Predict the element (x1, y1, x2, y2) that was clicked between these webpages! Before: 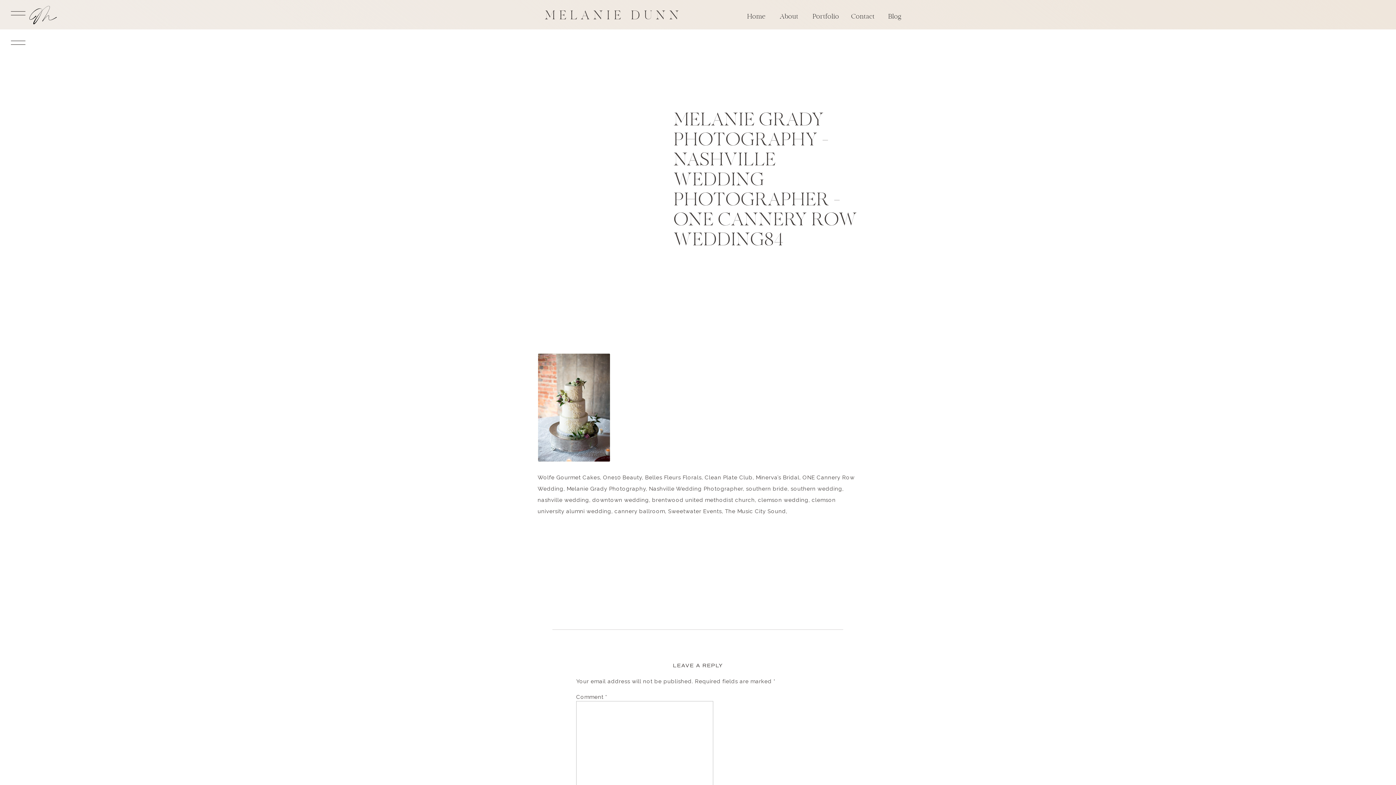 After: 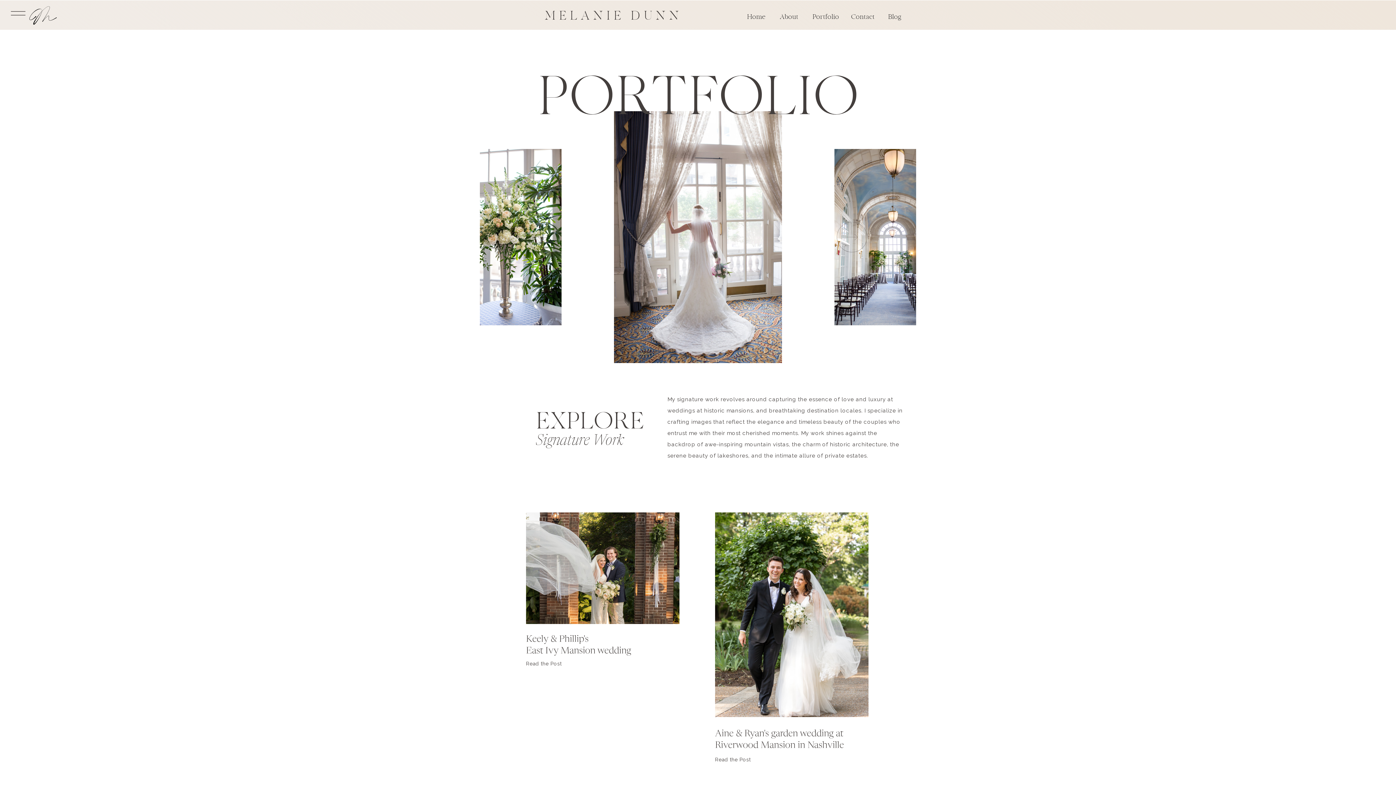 Action: label: Portfolio bbox: (812, 11, 837, 20)